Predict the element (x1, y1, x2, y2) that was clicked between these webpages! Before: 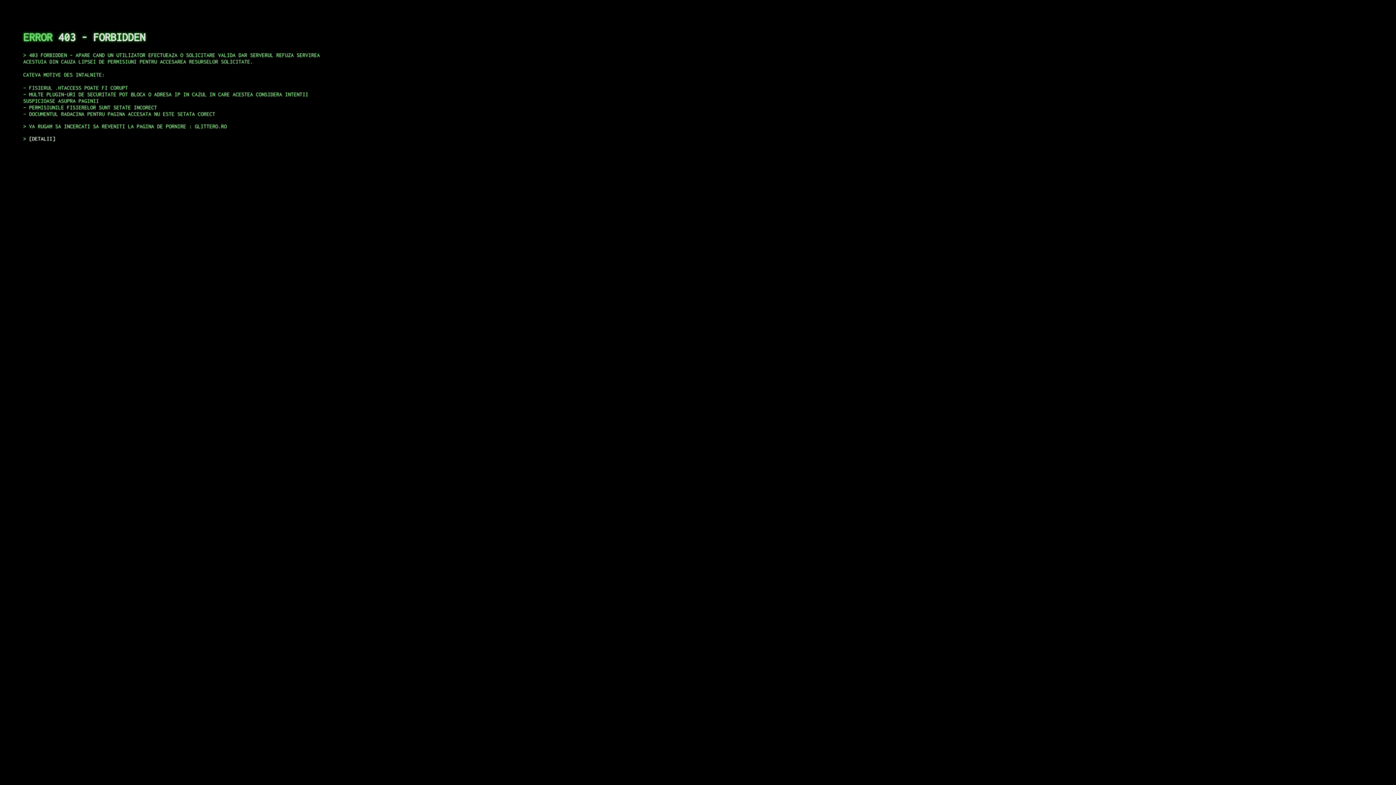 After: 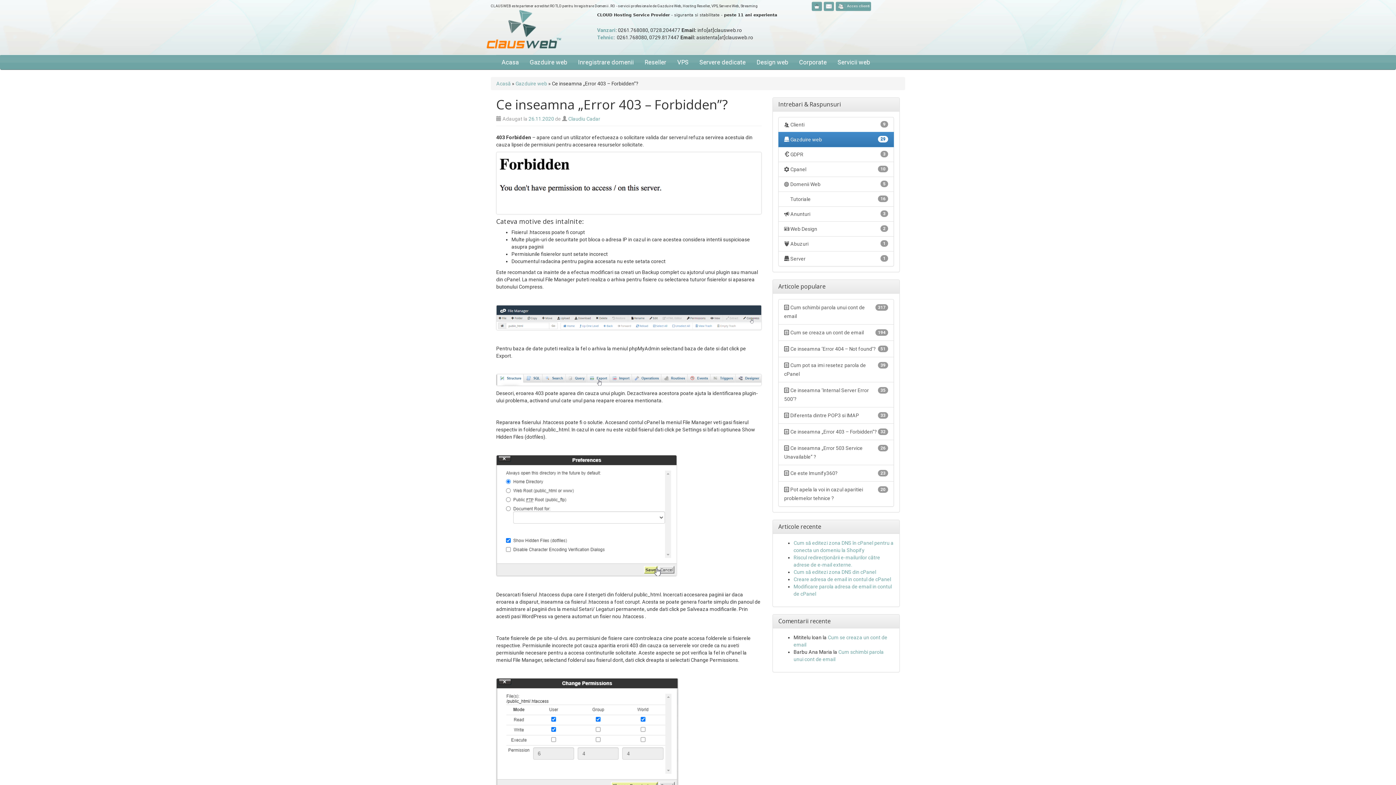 Action: label: DETALII bbox: (29, 135, 55, 141)